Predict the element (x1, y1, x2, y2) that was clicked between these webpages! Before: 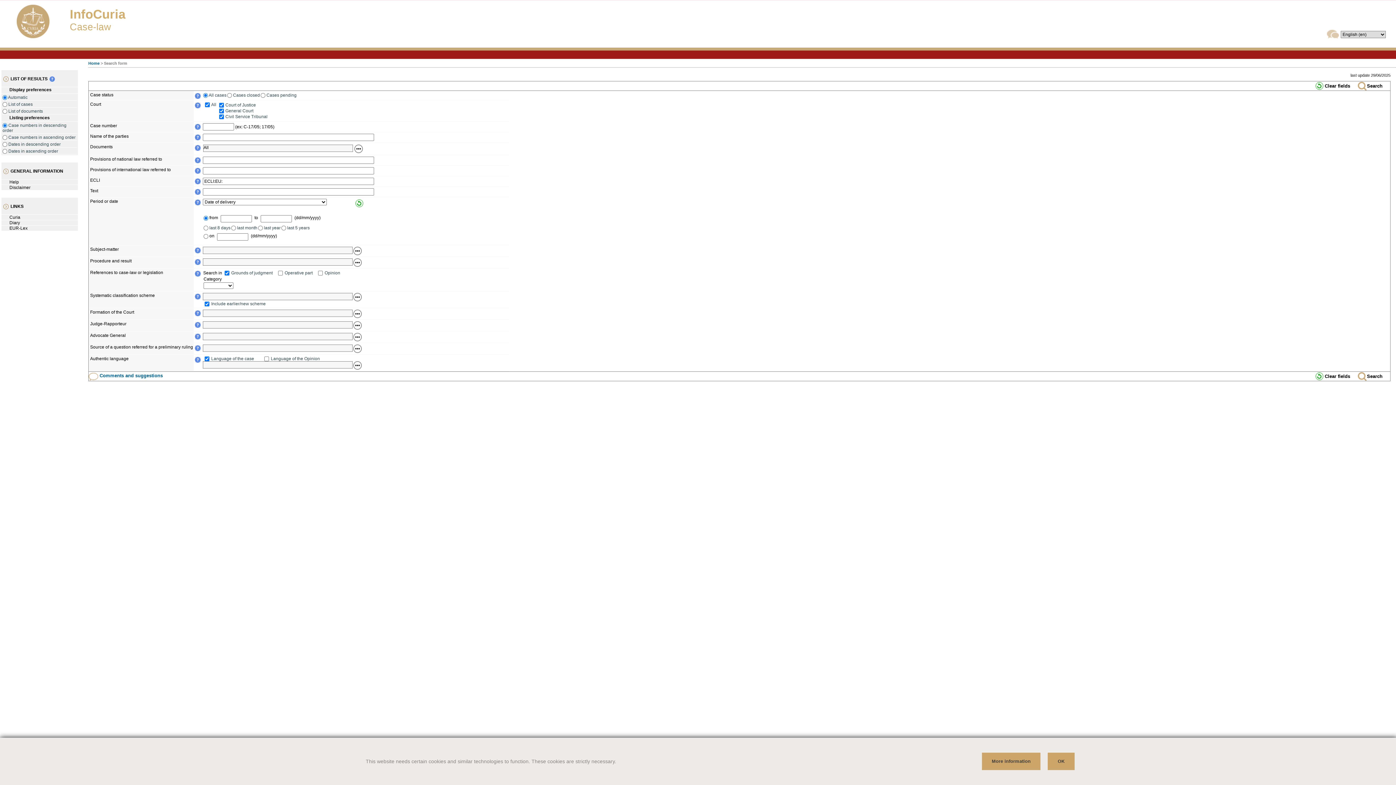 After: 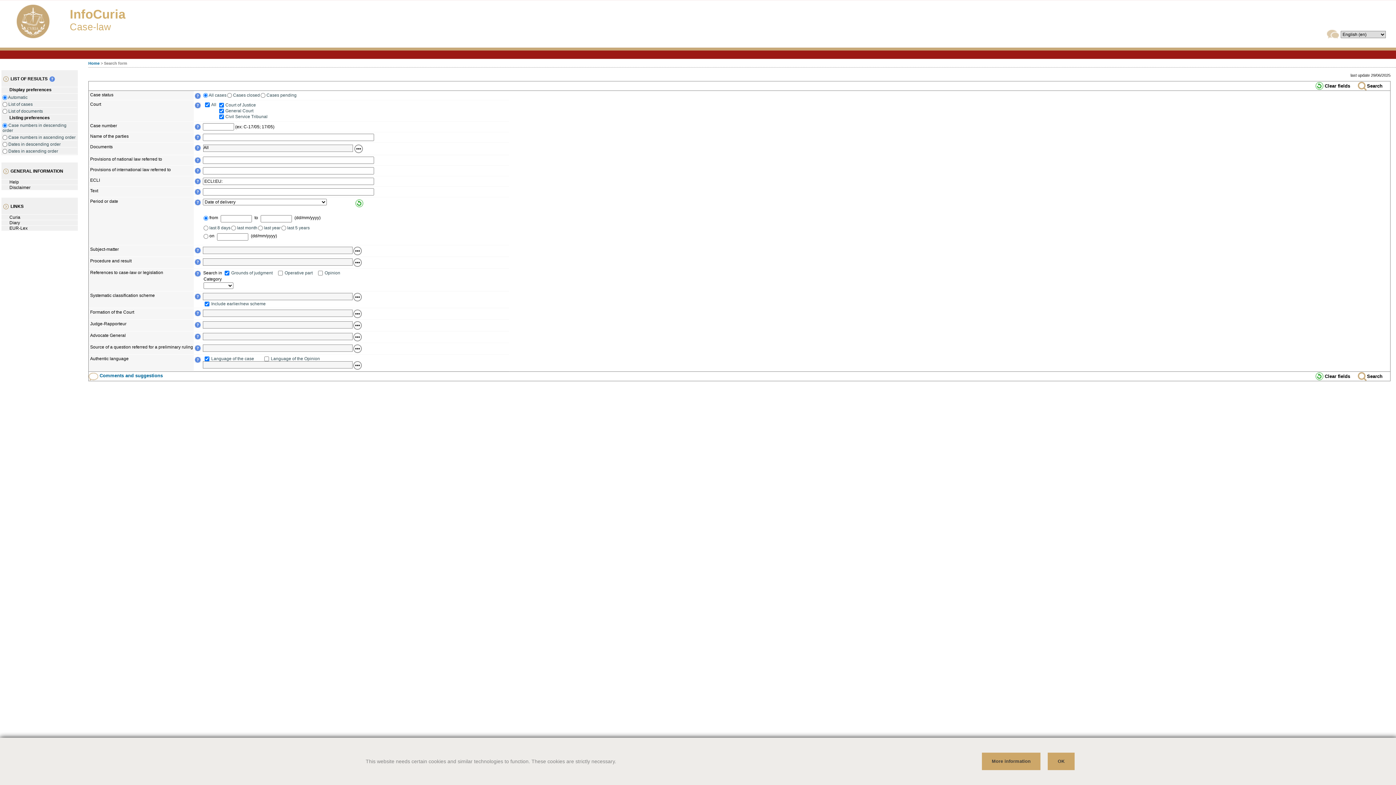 Action: bbox: (194, 125, 200, 130)